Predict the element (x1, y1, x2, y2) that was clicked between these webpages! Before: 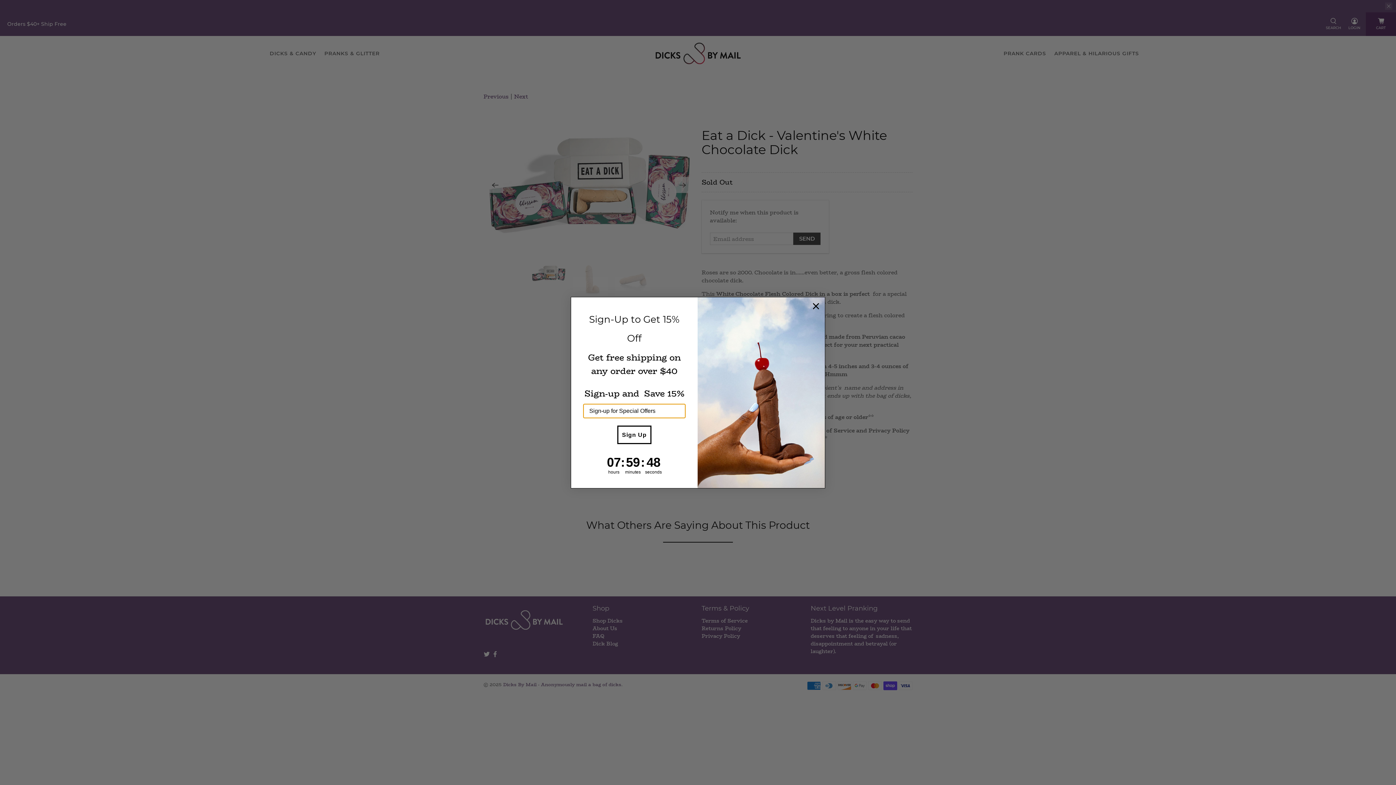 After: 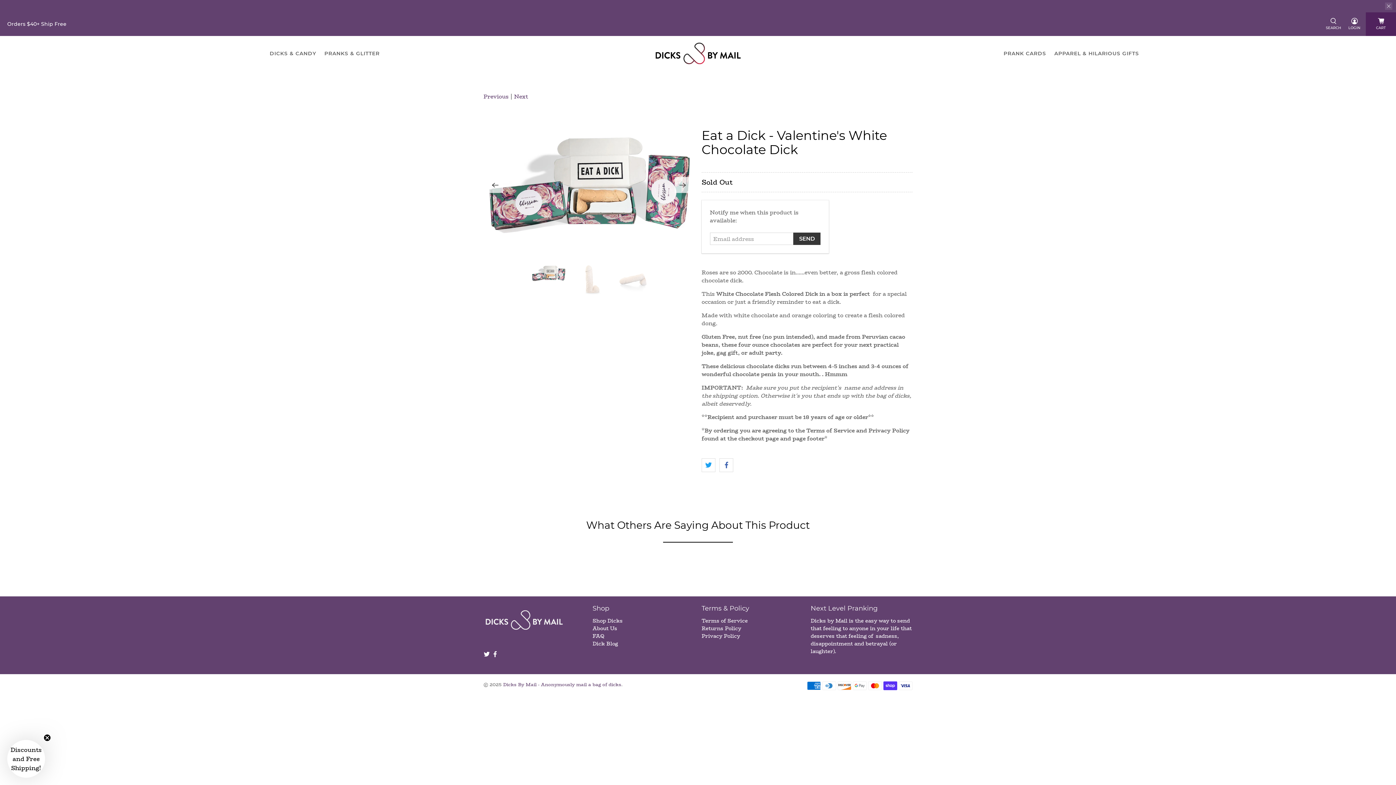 Action: bbox: (809, 299, 822, 312) label: Close dialog